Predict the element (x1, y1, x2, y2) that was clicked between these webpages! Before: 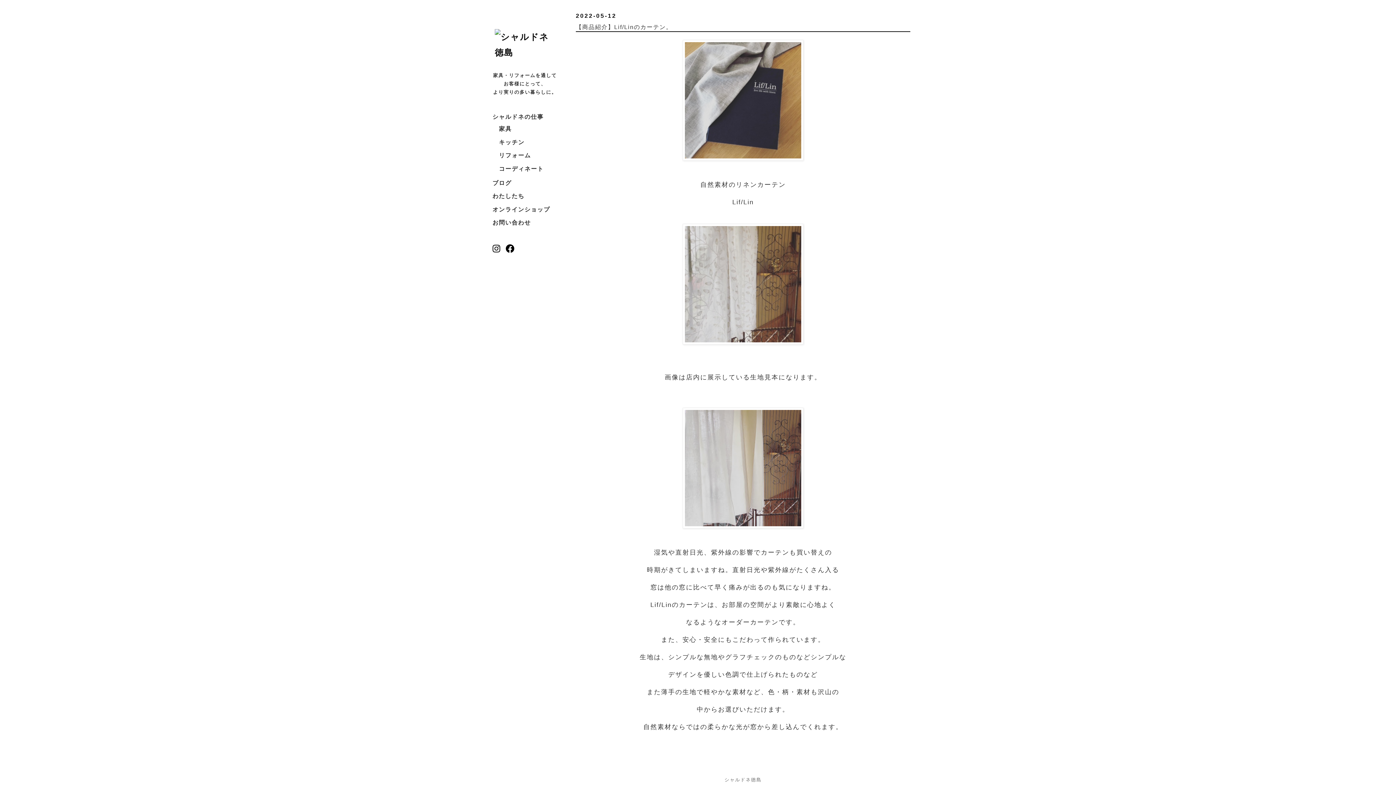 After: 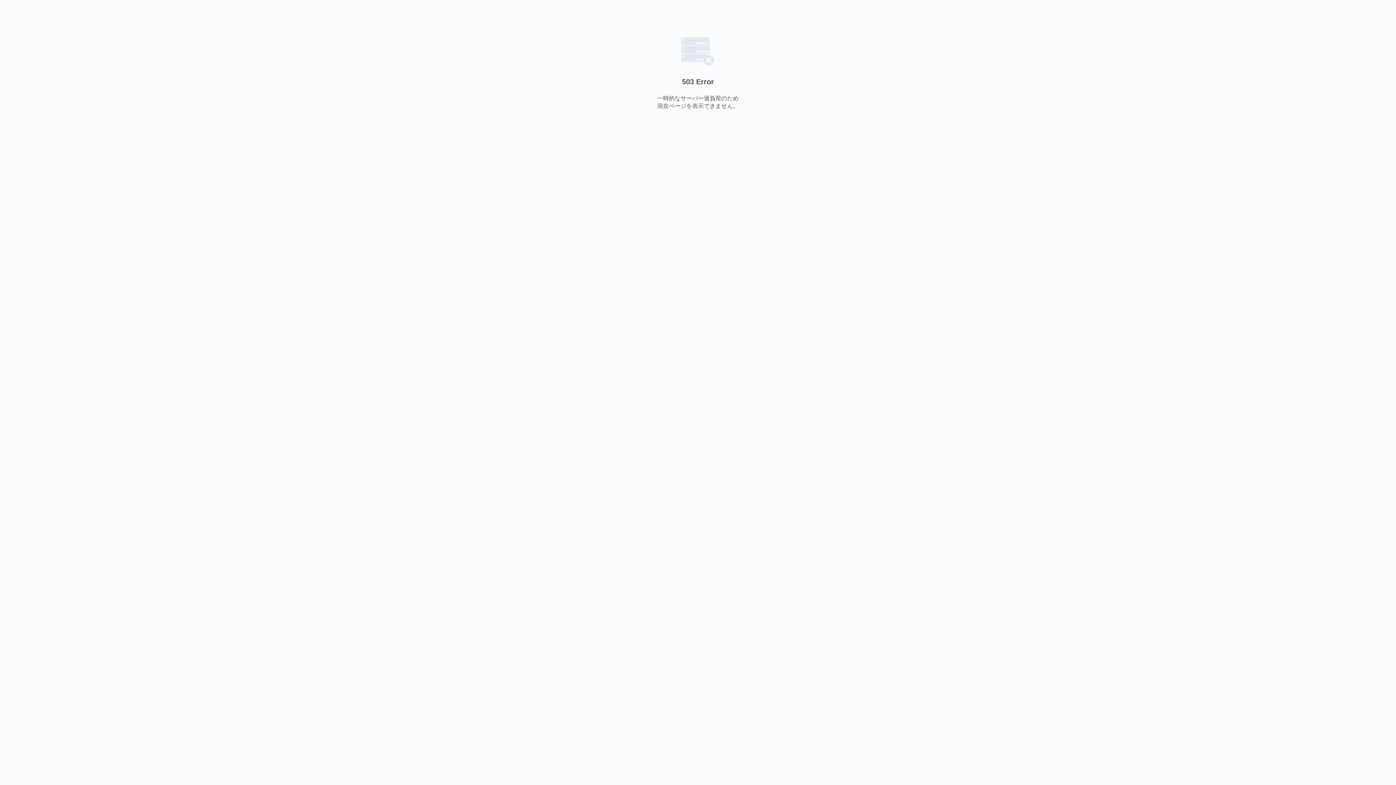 Action: bbox: (480, 29, 570, 60)